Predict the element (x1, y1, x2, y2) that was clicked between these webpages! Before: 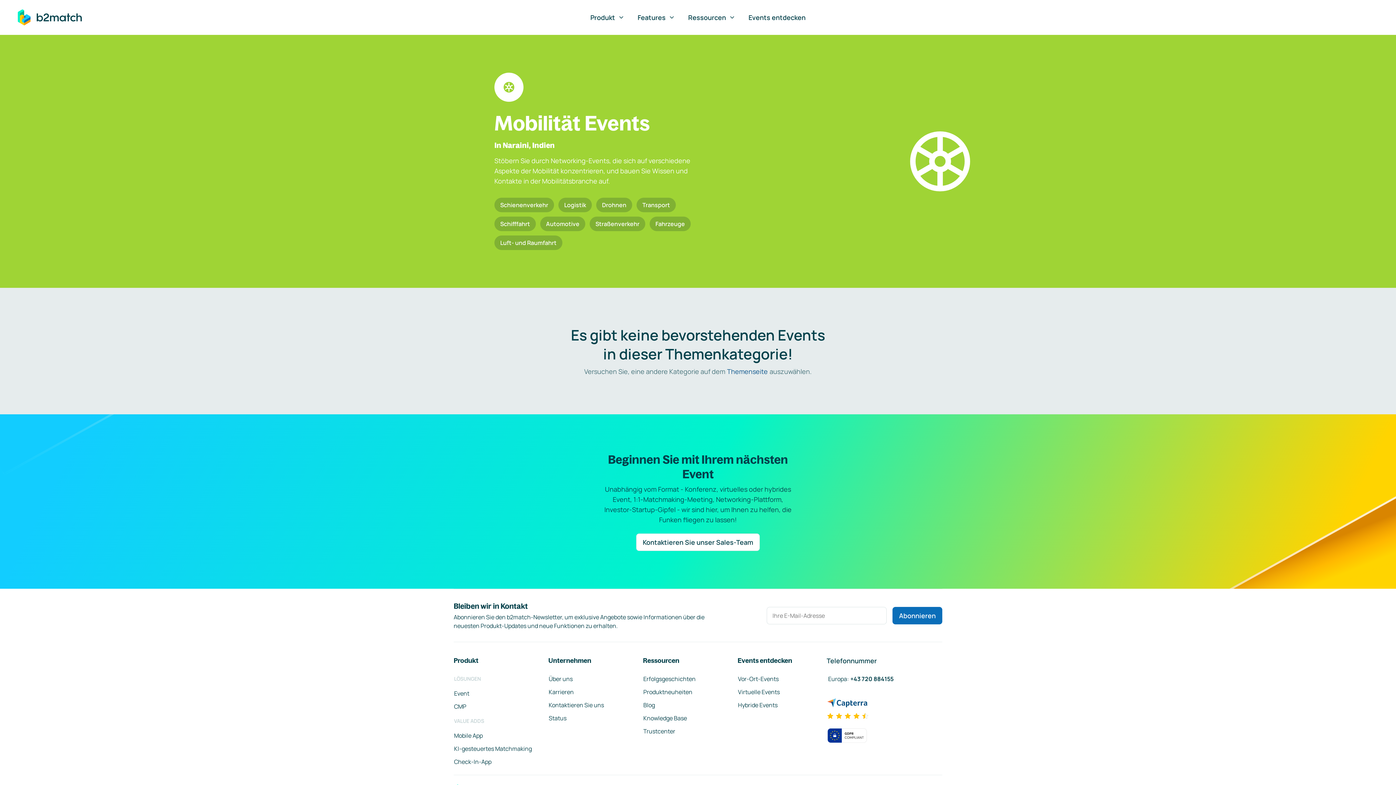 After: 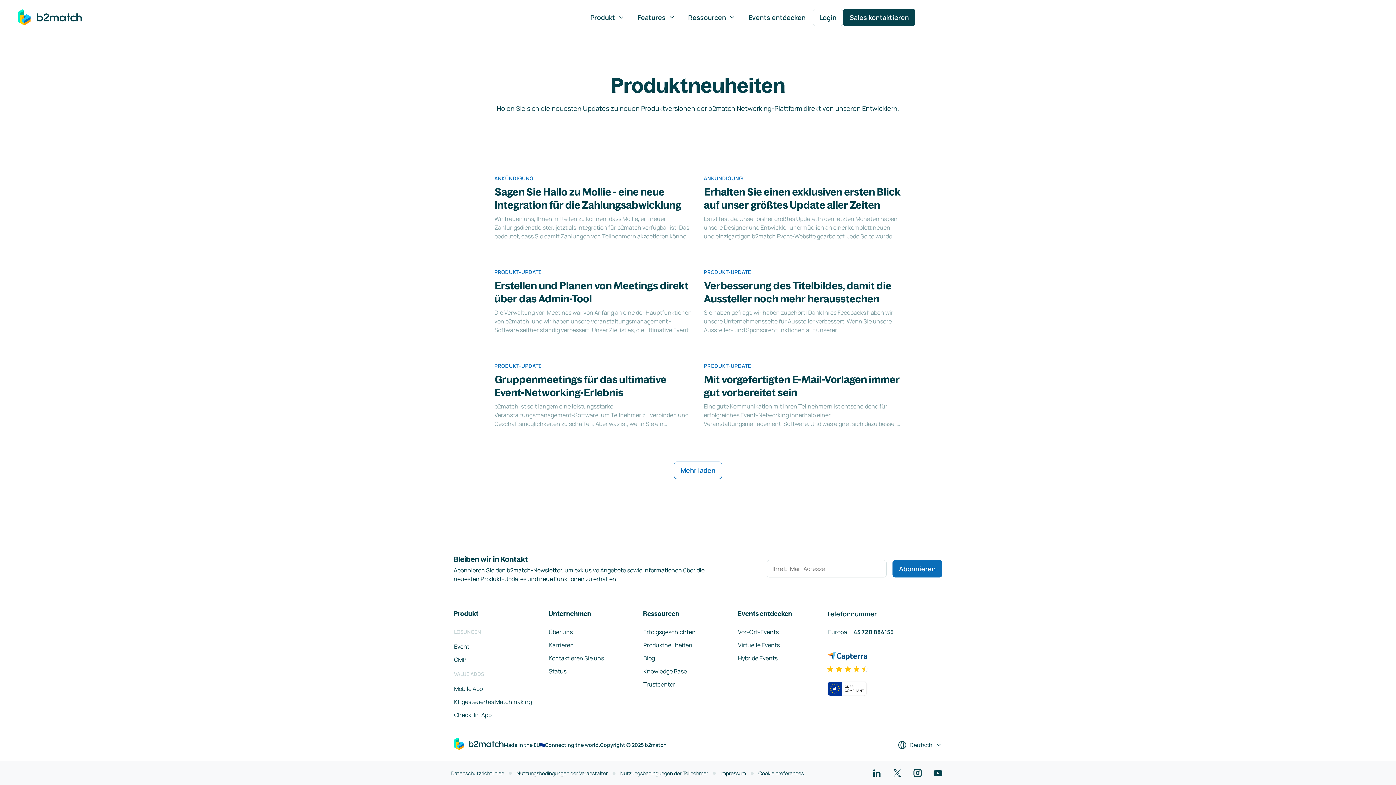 Action: label: Produktneuheiten bbox: (643, 688, 692, 696)